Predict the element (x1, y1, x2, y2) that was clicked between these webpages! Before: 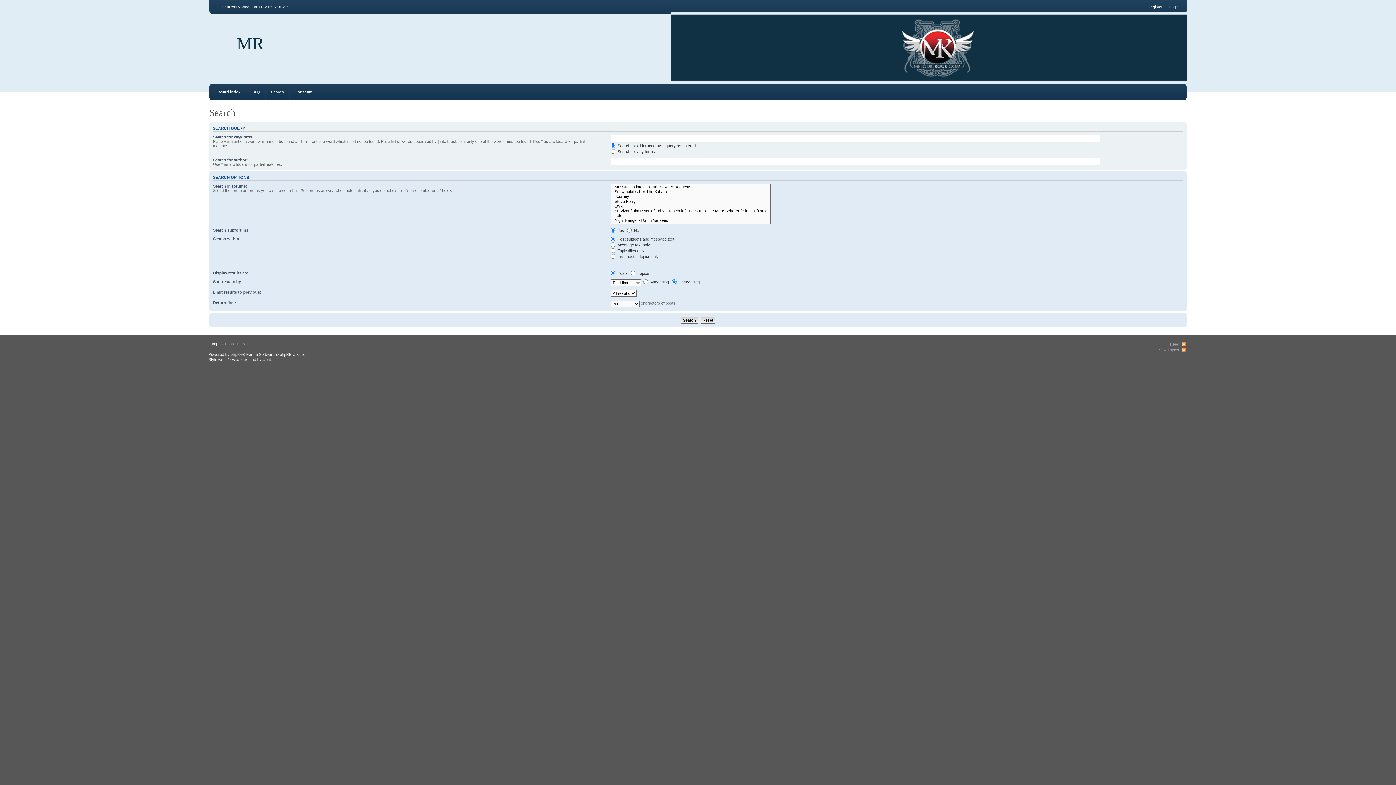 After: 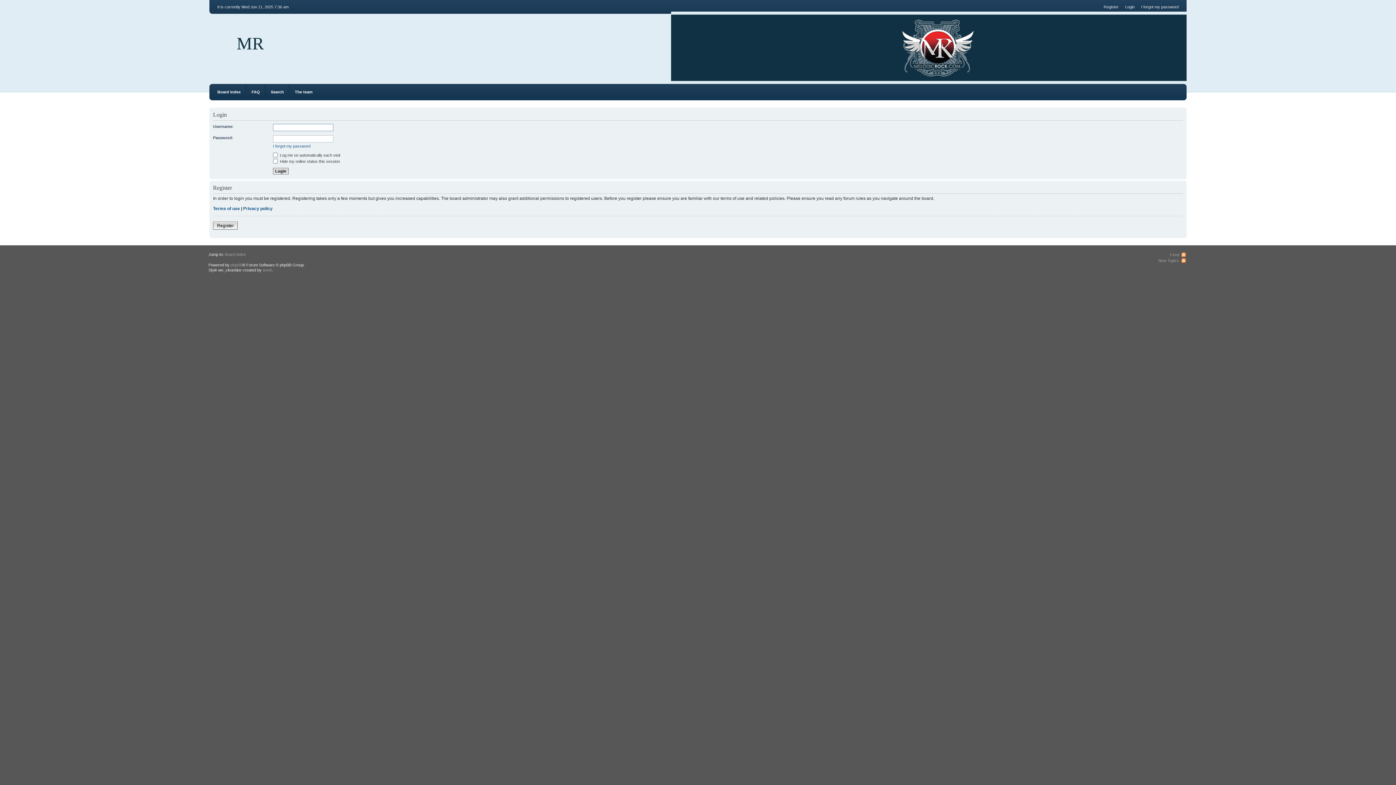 Action: label: Login bbox: (1169, 4, 1178, 9)